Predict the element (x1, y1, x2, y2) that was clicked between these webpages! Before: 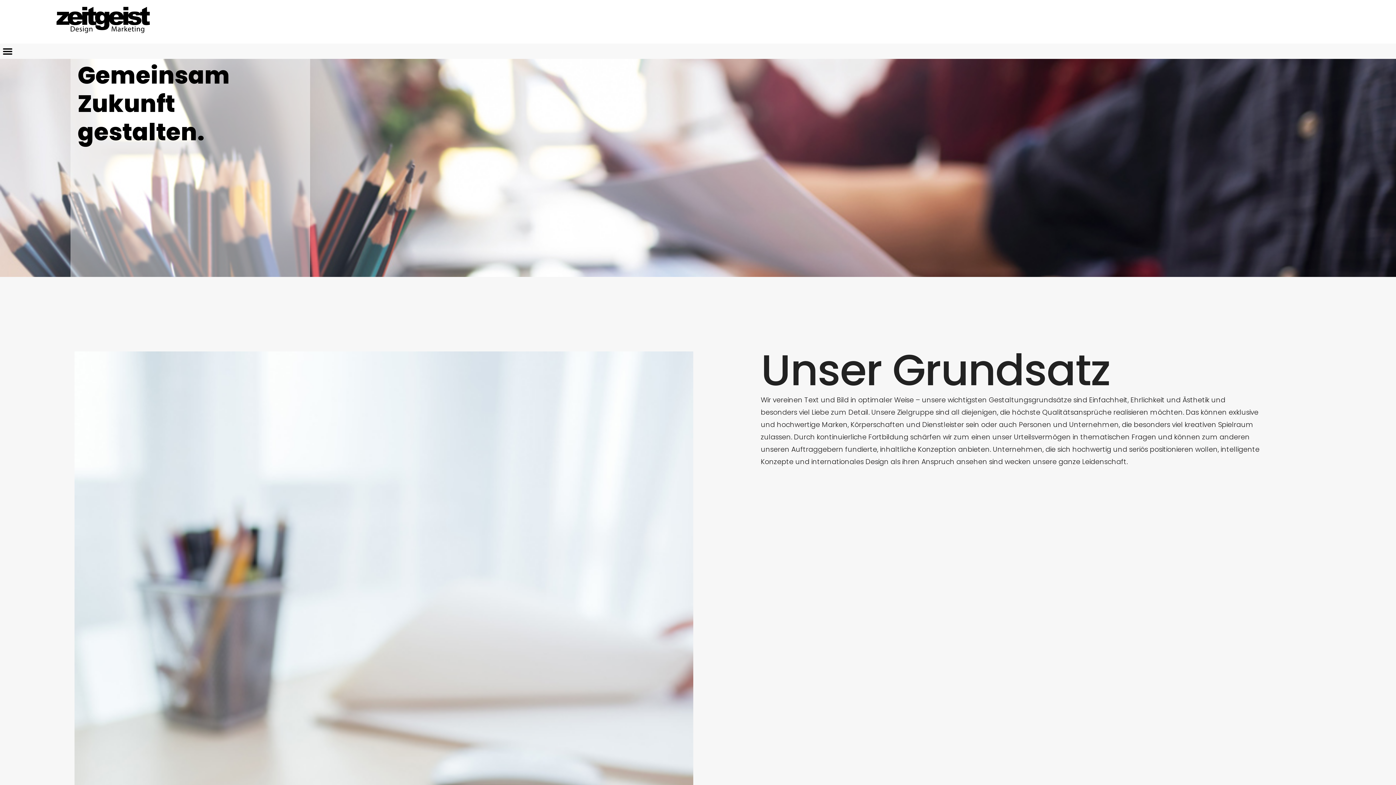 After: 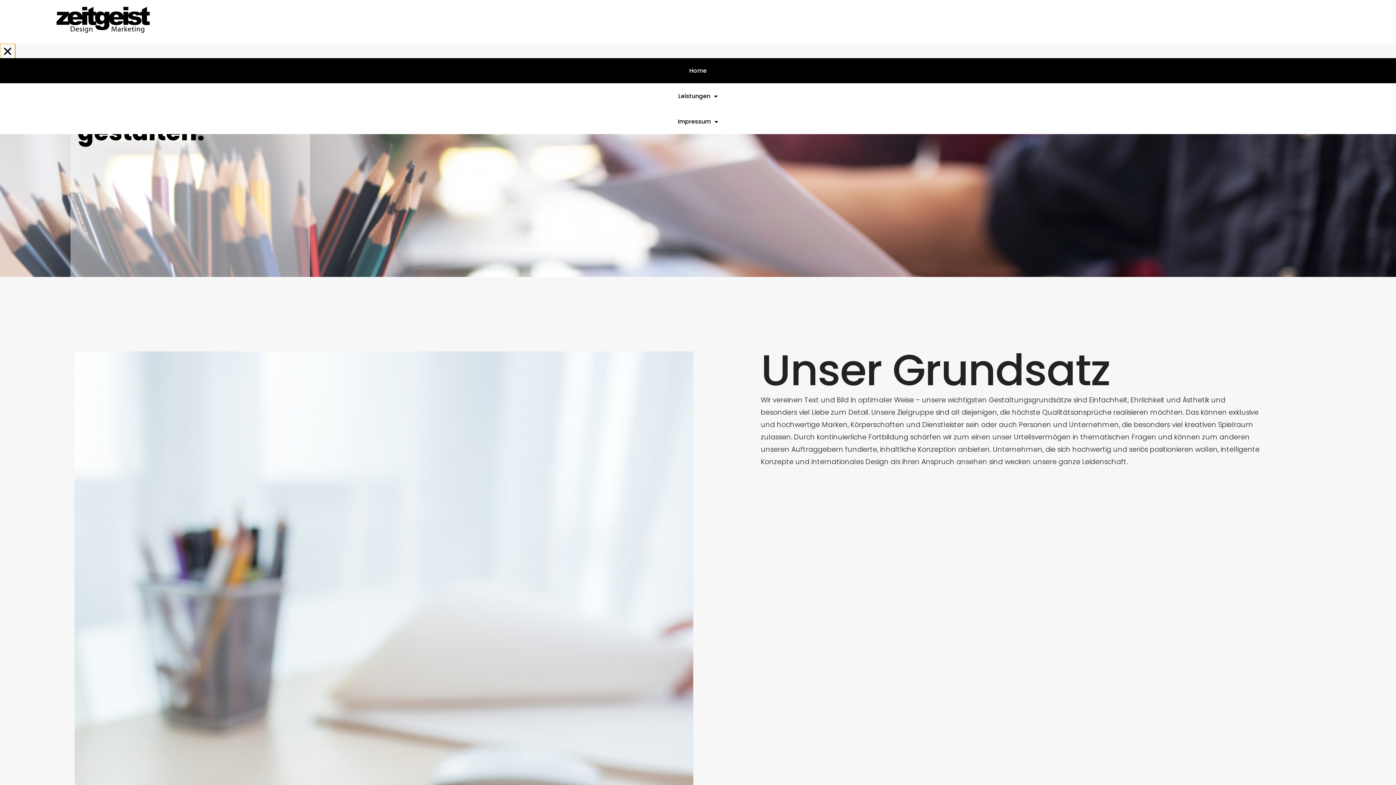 Action: label: Menu Toggle bbox: (0, 43, 15, 58)